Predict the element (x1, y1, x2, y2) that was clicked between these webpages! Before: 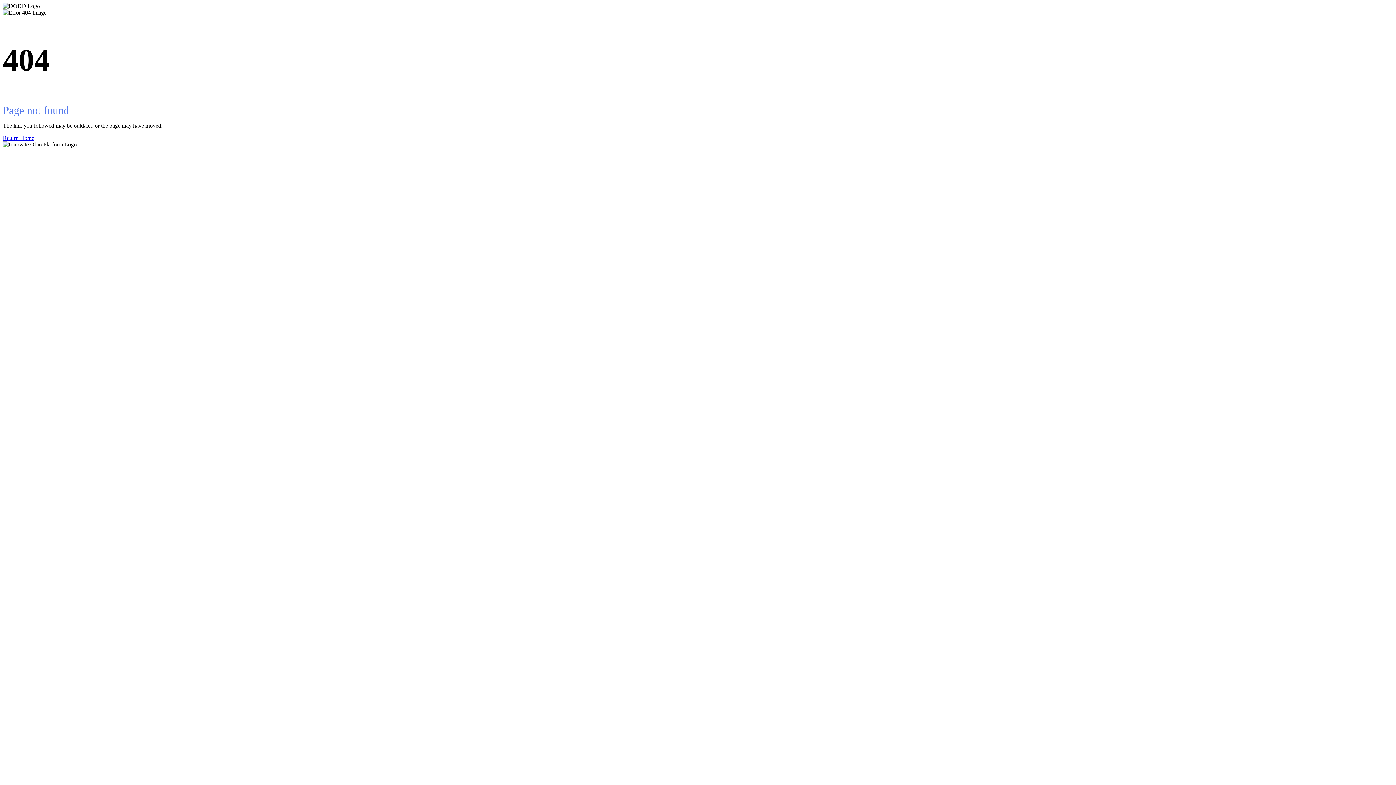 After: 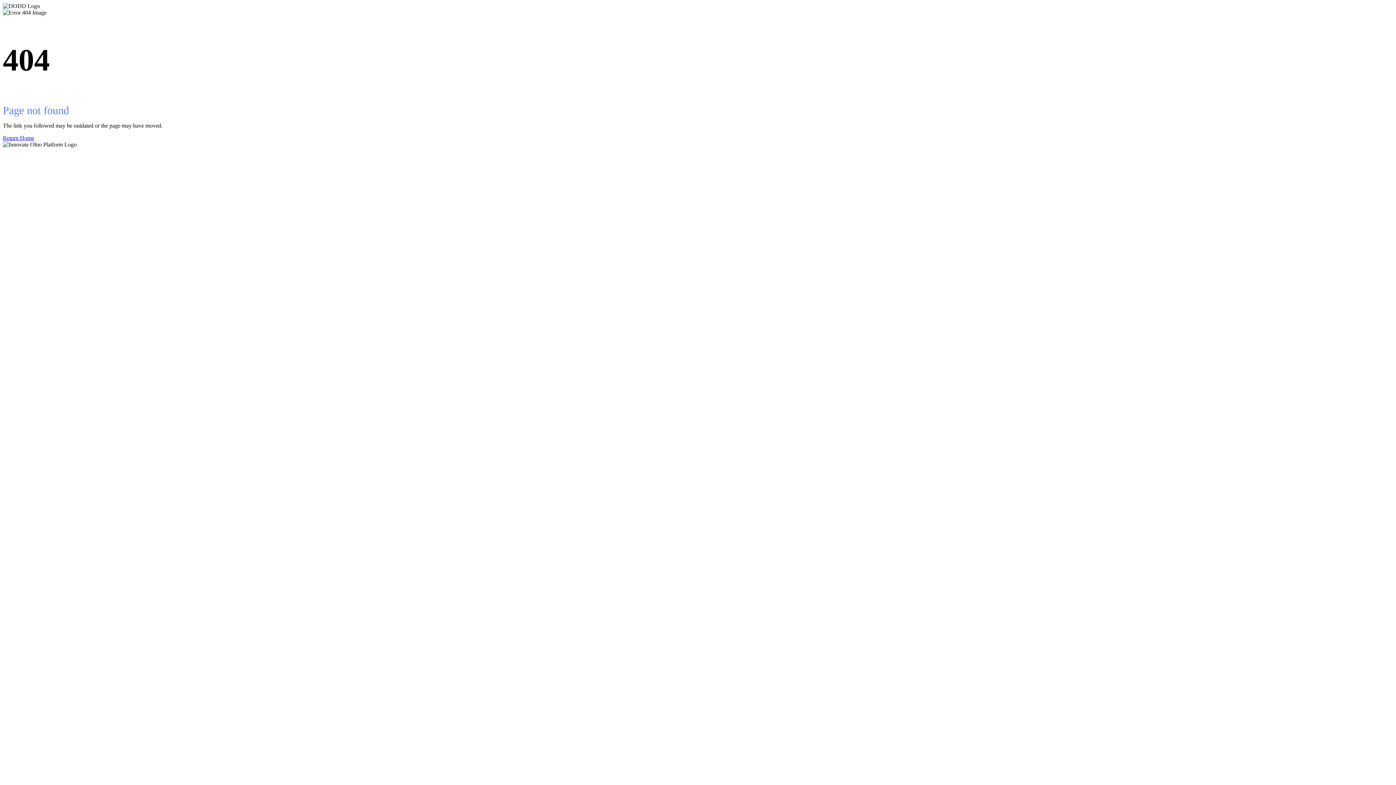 Action: label: Return Home bbox: (2, 134, 1393, 141)